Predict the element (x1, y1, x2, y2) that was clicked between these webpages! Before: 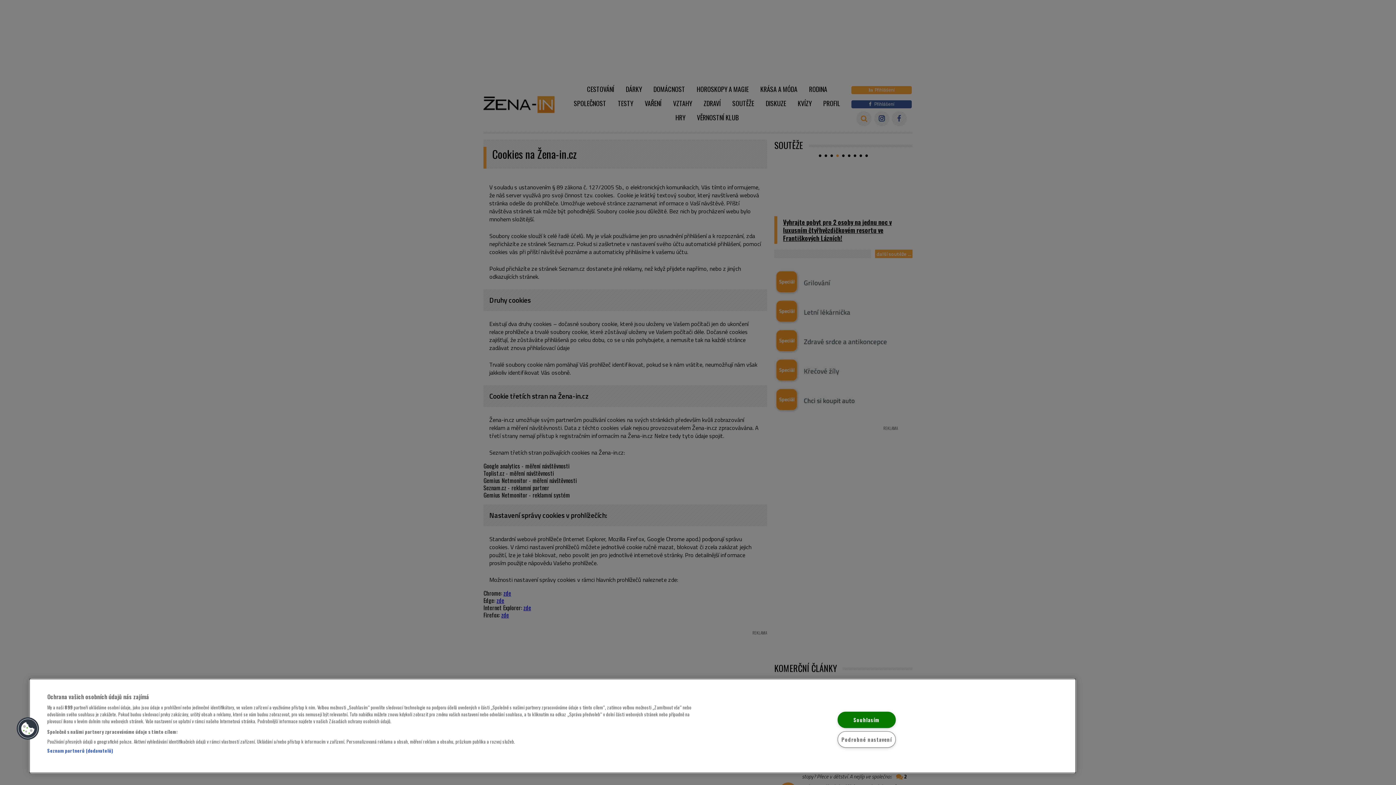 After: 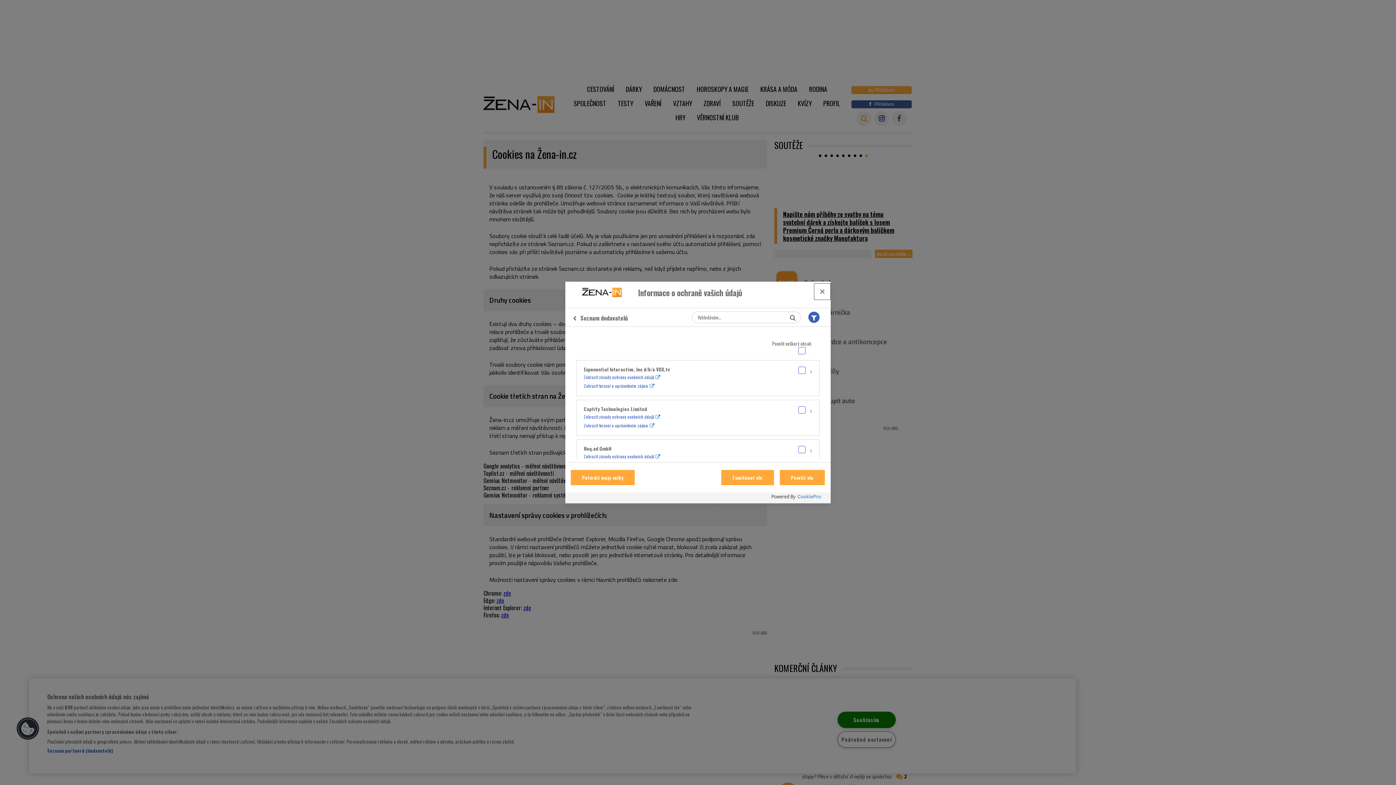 Action: bbox: (47, 747, 113, 754) label: Seznam partnerů (dodavatelů)